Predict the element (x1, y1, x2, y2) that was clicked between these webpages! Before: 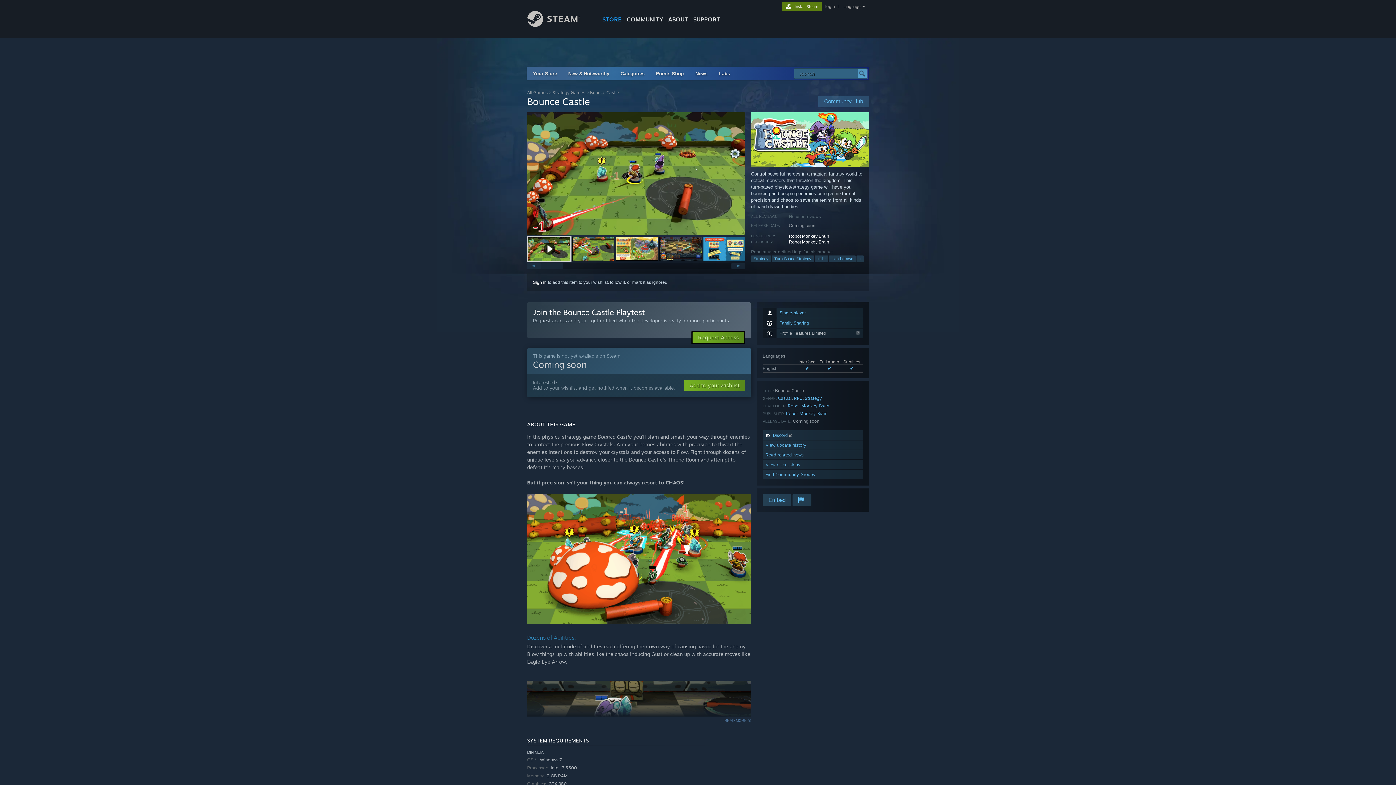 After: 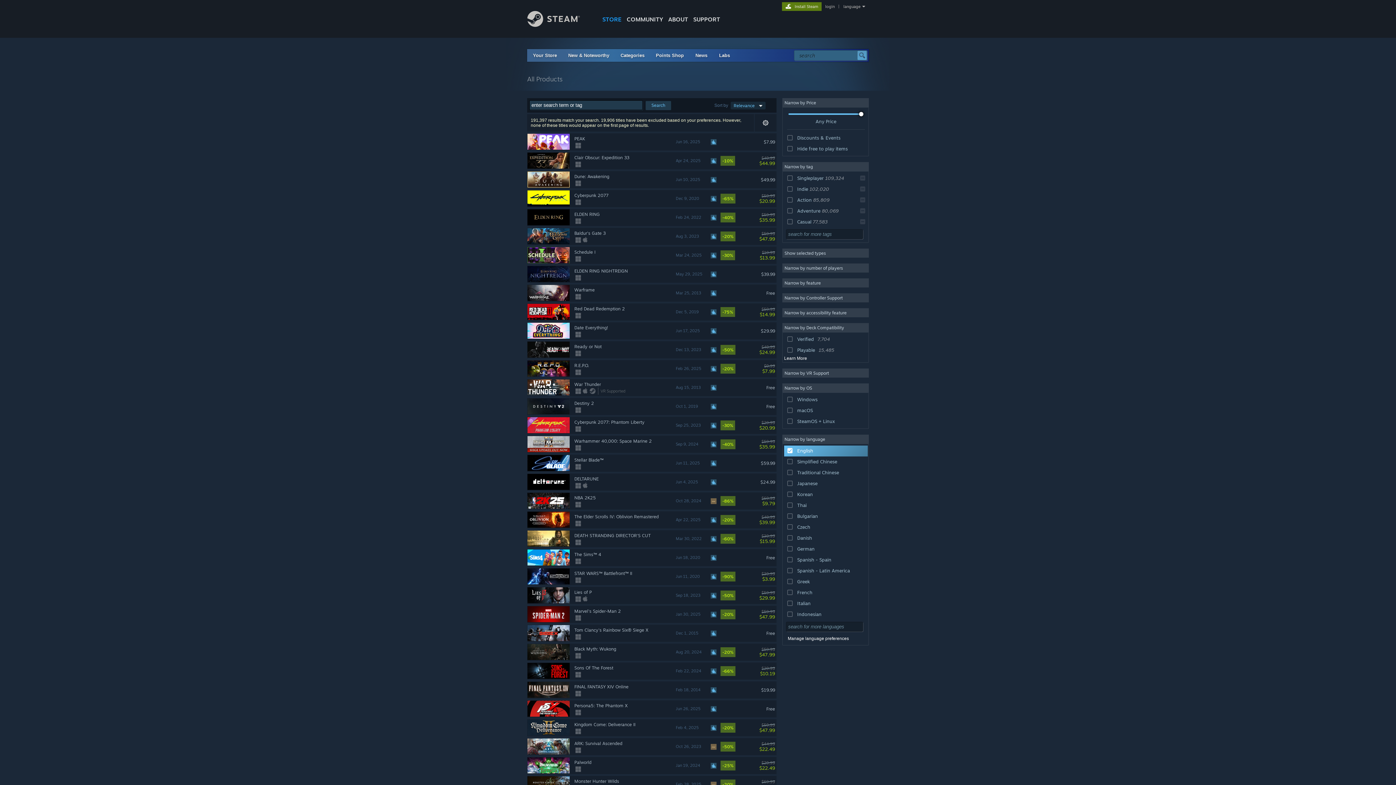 Action: bbox: (762, 308, 863, 317) label: Single-player